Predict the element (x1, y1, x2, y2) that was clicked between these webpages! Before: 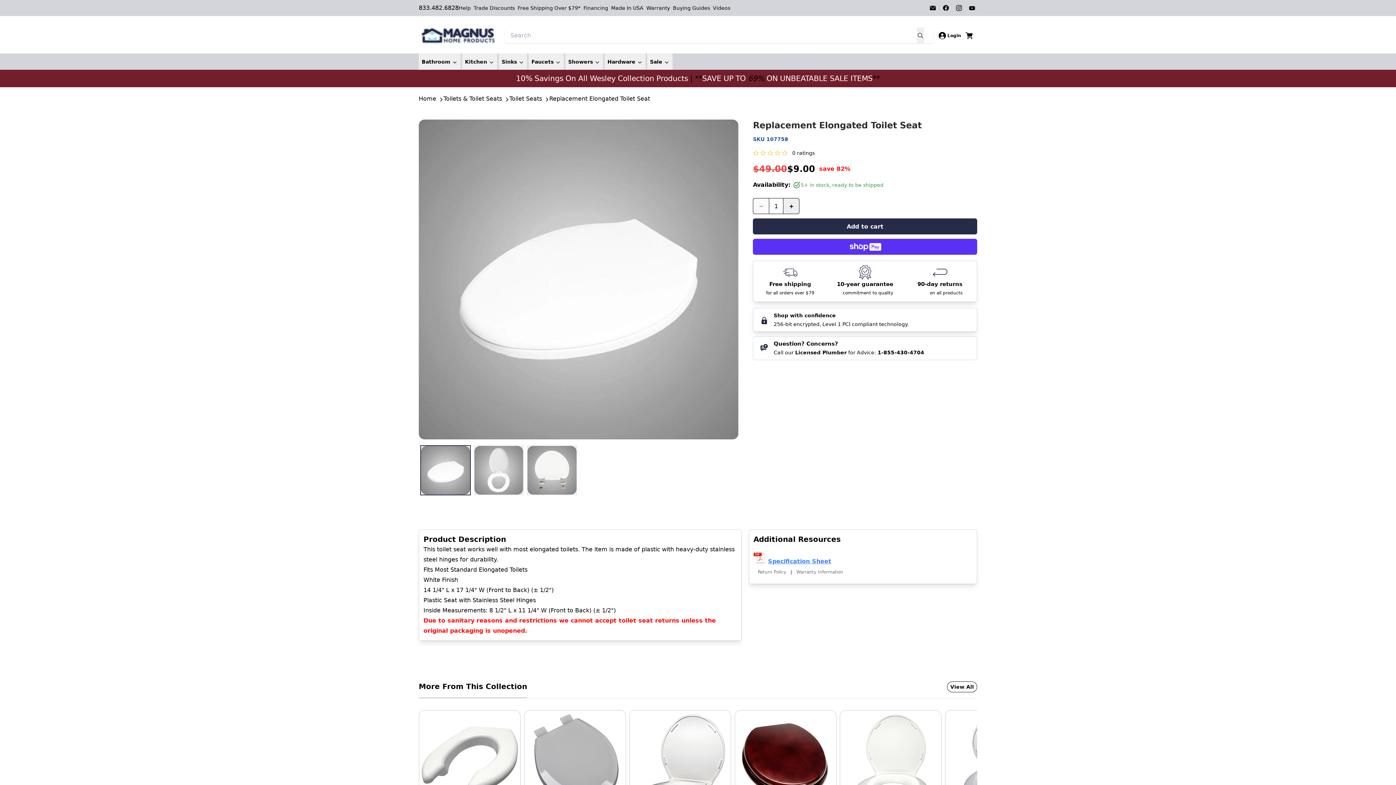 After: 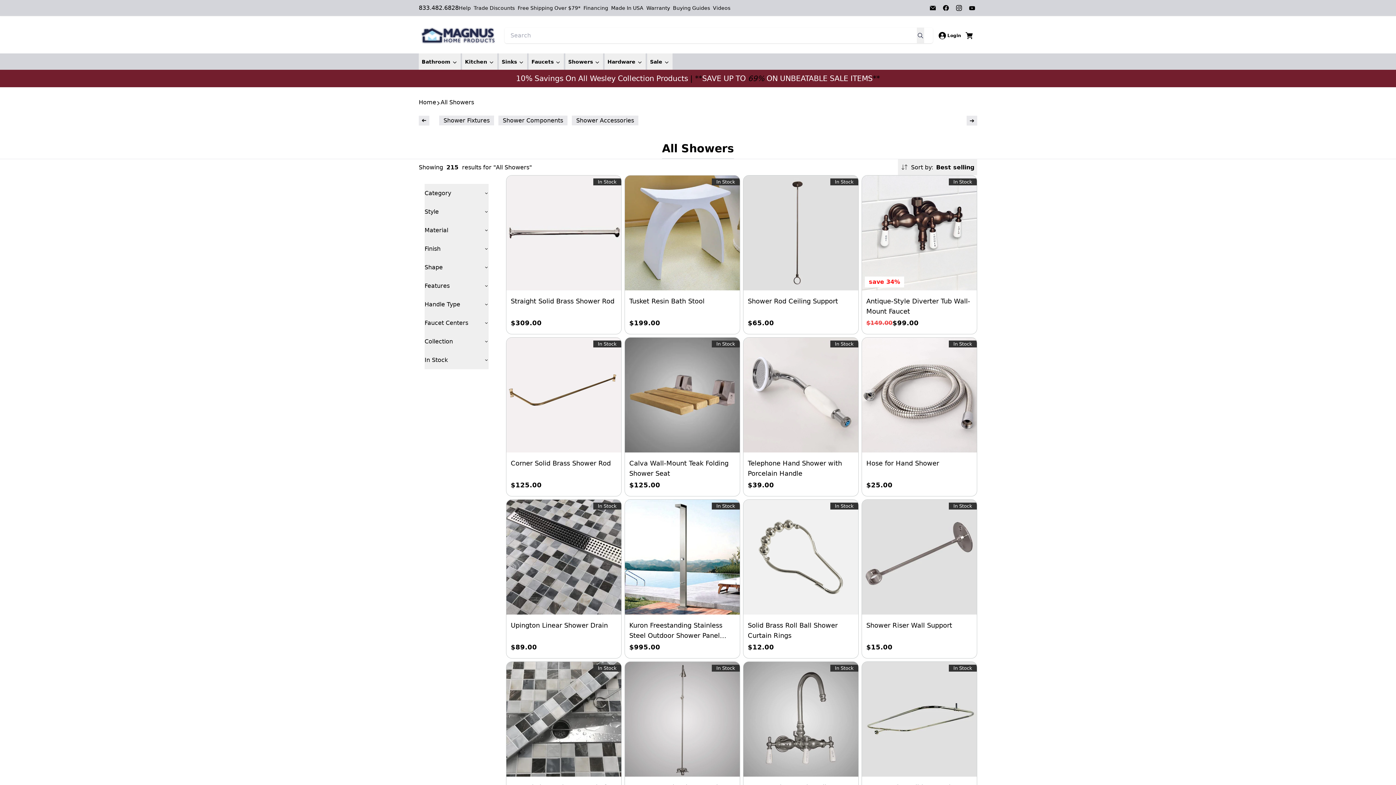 Action: bbox: (568, 58, 593, 65) label: Showers